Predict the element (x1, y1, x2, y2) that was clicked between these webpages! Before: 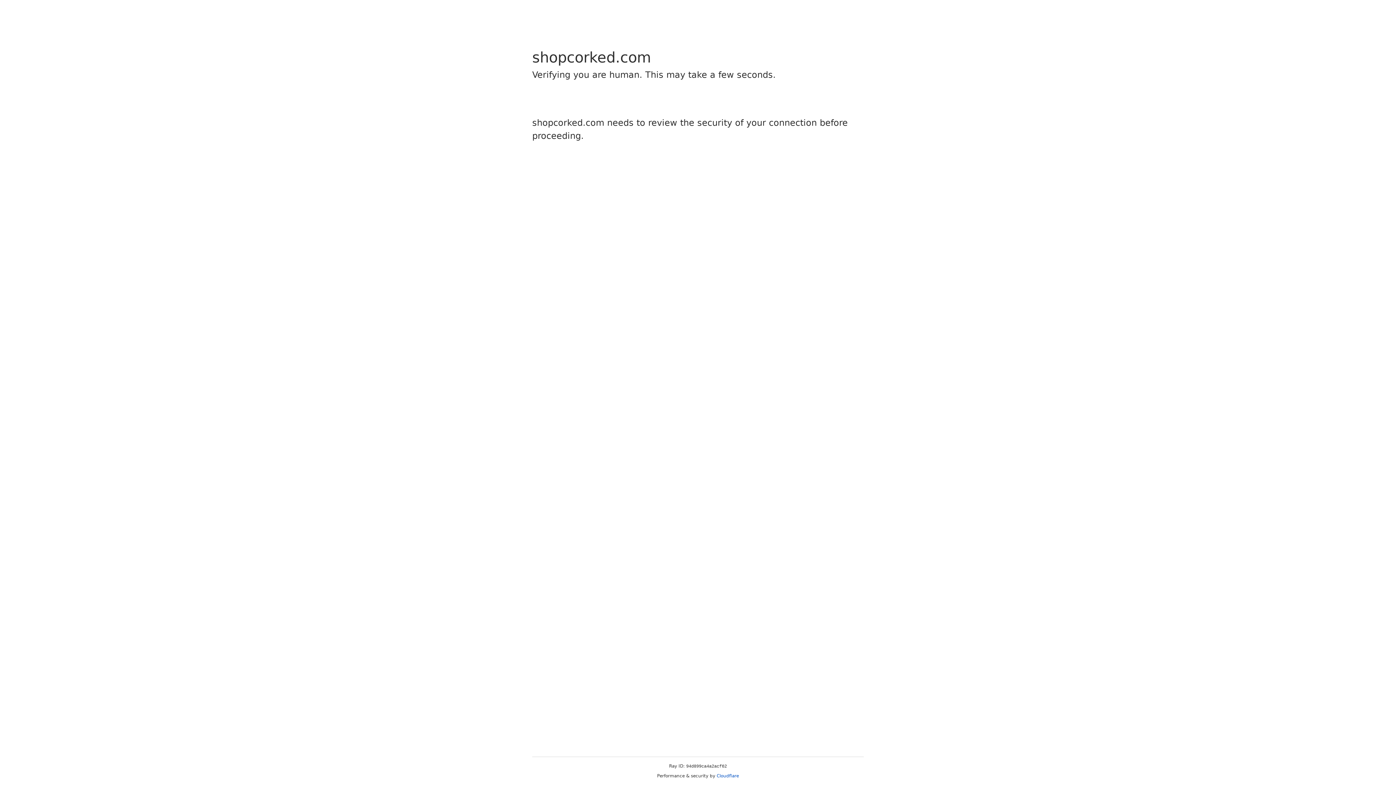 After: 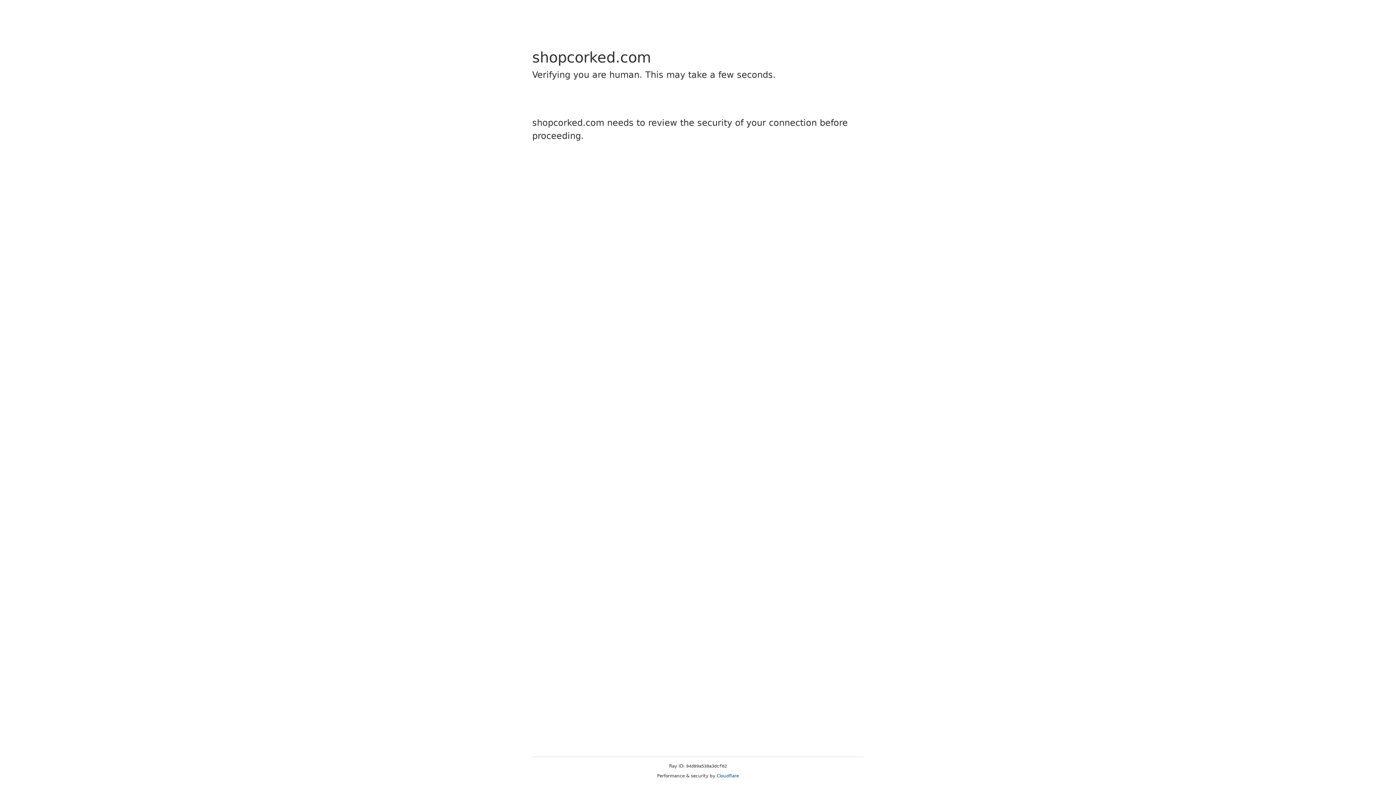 Action: bbox: (716, 773, 739, 778) label: Cloudflare